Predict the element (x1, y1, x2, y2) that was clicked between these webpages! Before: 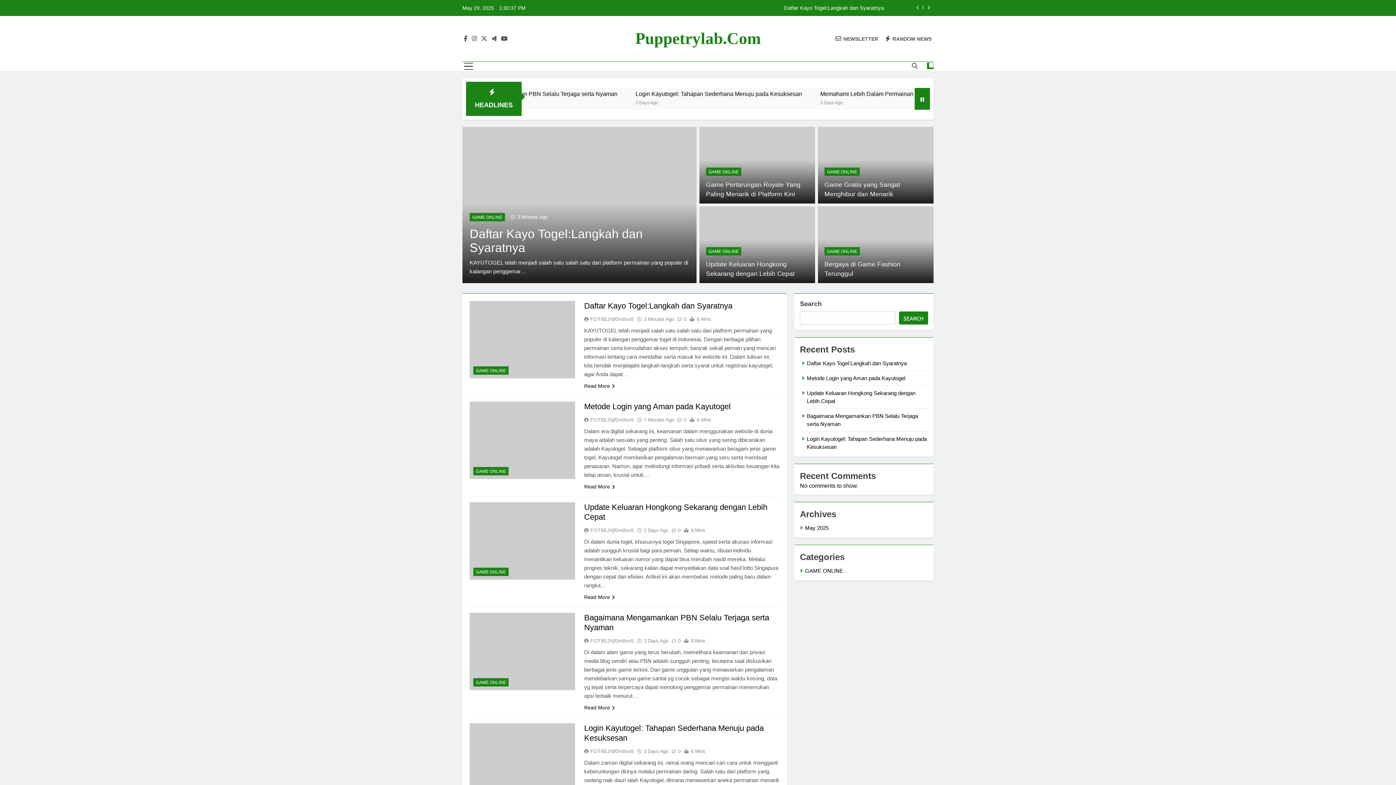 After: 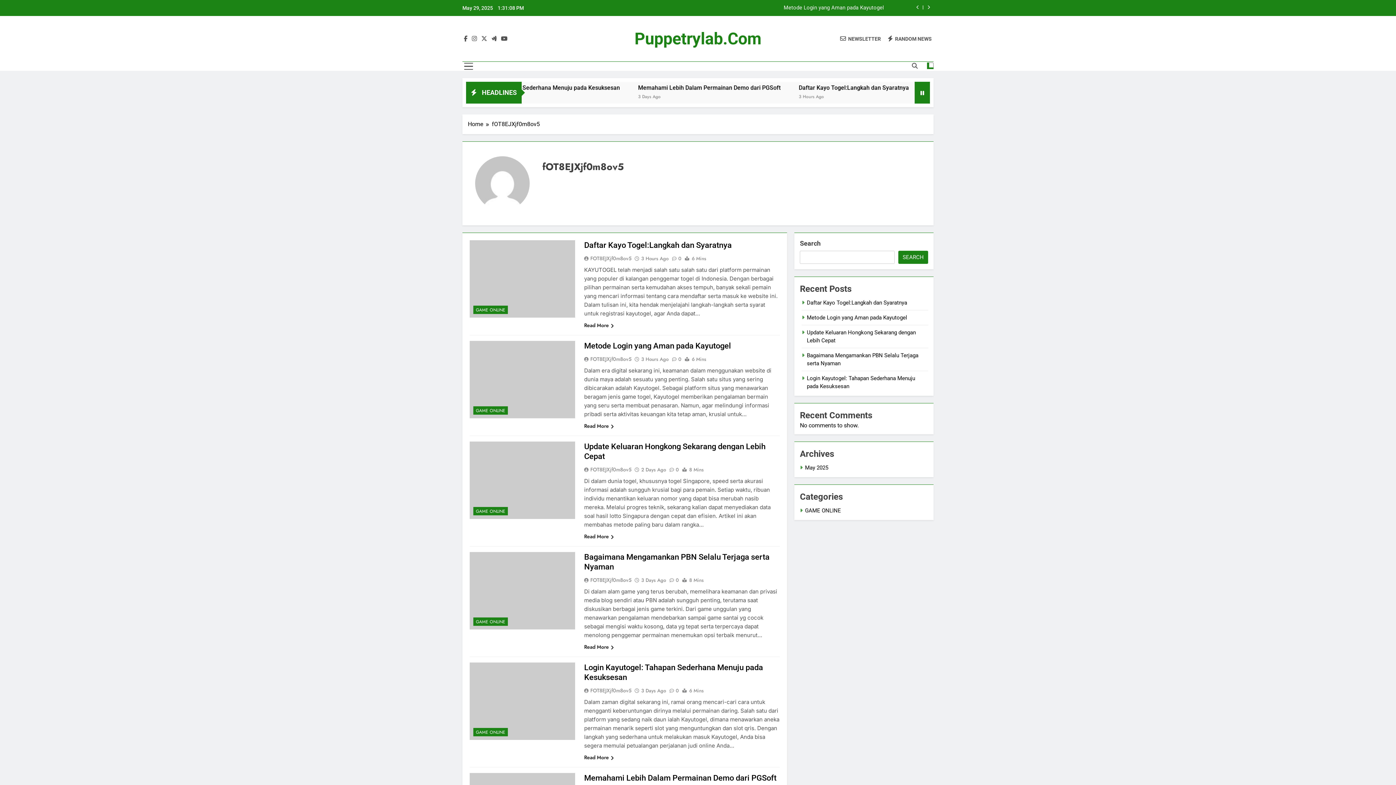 Action: bbox: (584, 417, 636, 422) label: FOT8EJXjf0m8ov5